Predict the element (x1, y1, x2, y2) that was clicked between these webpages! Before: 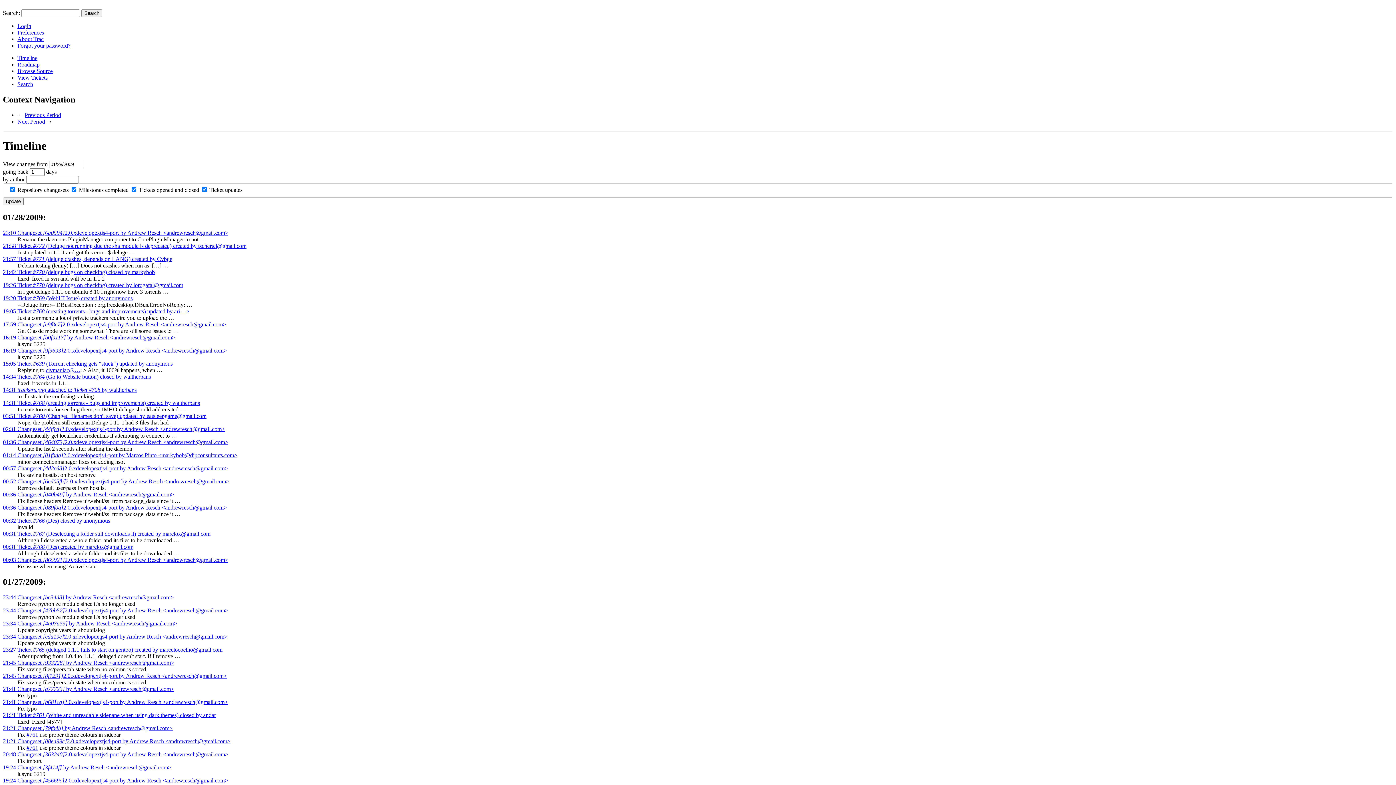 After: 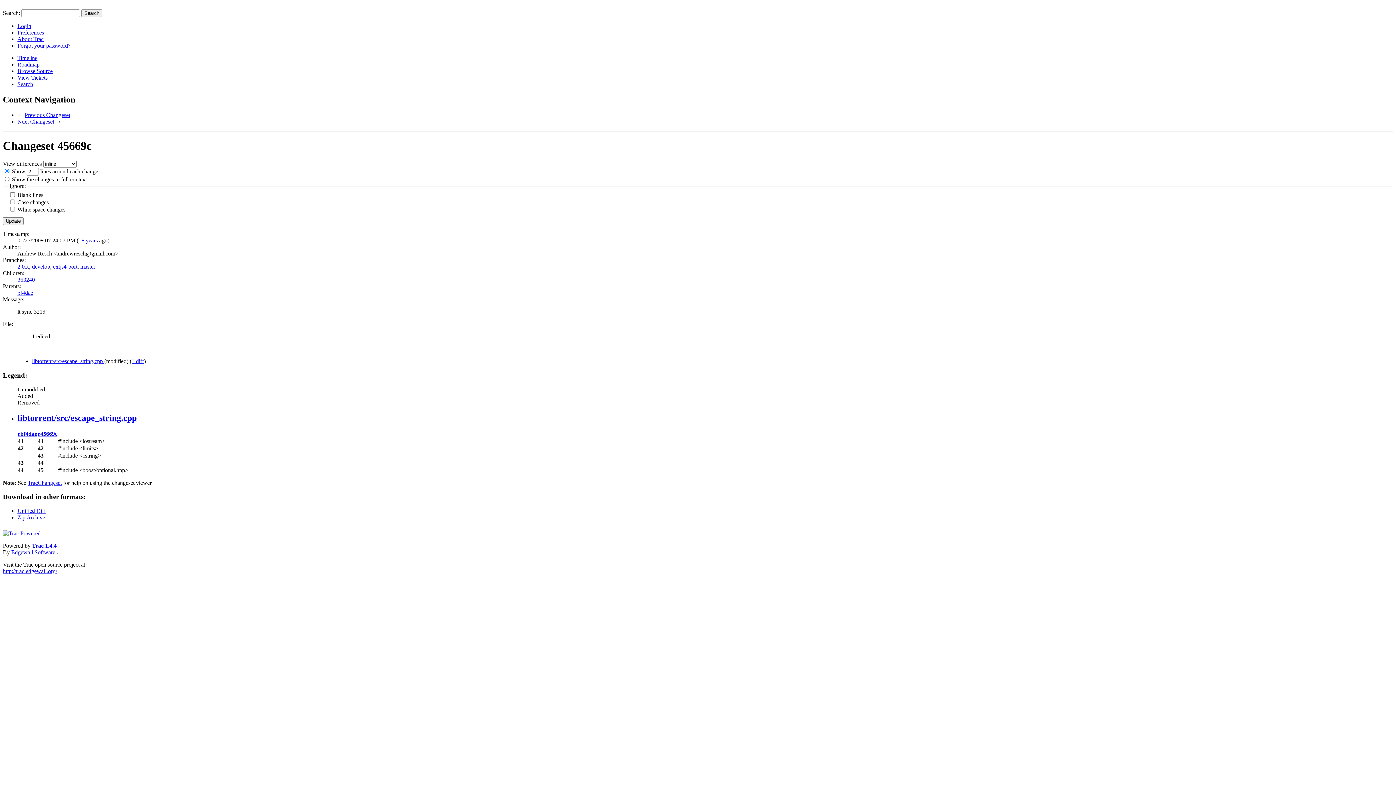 Action: label: 19:24 Changeset [45669c]2.0.xdevelopextjs4-port by Andrew Resch <andrewresch@gmail.com> bbox: (2, 777, 228, 783)